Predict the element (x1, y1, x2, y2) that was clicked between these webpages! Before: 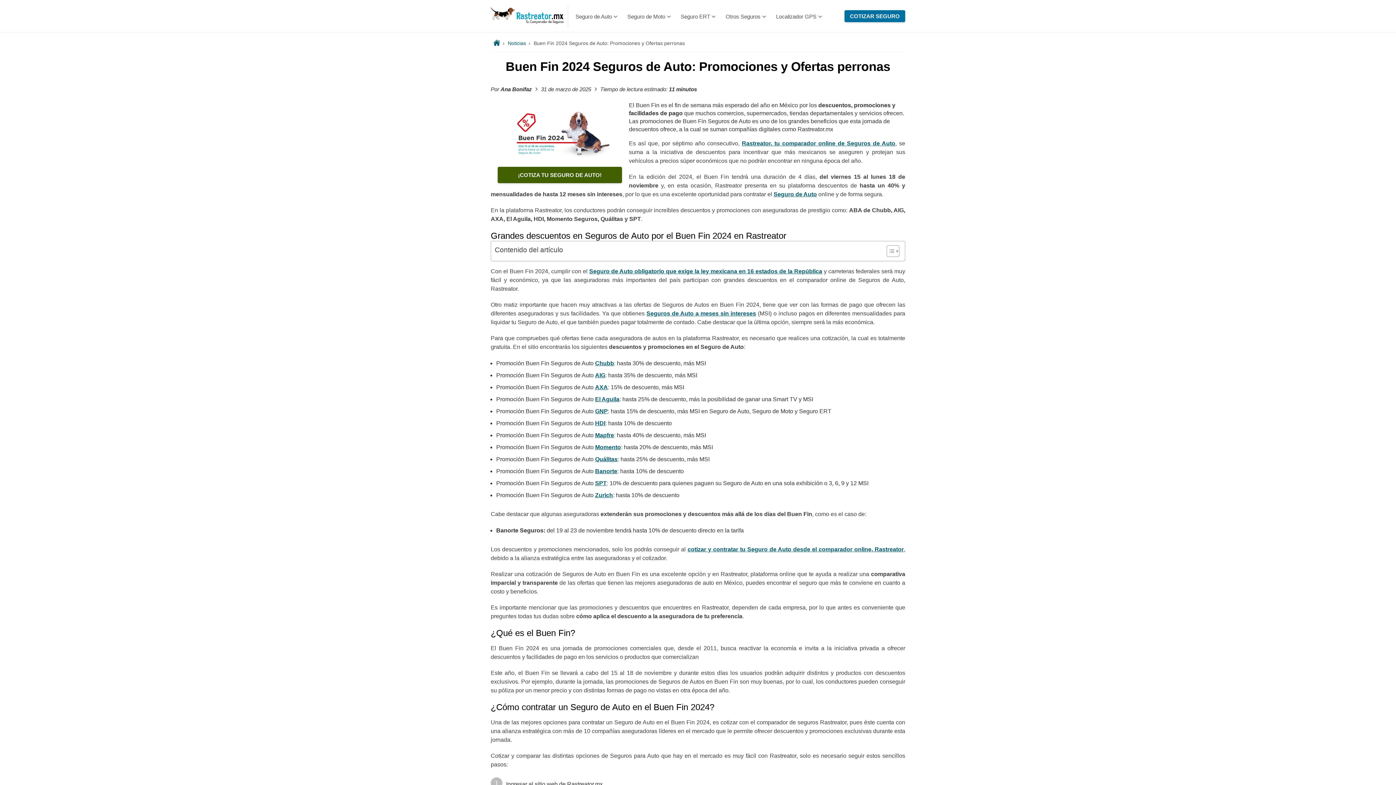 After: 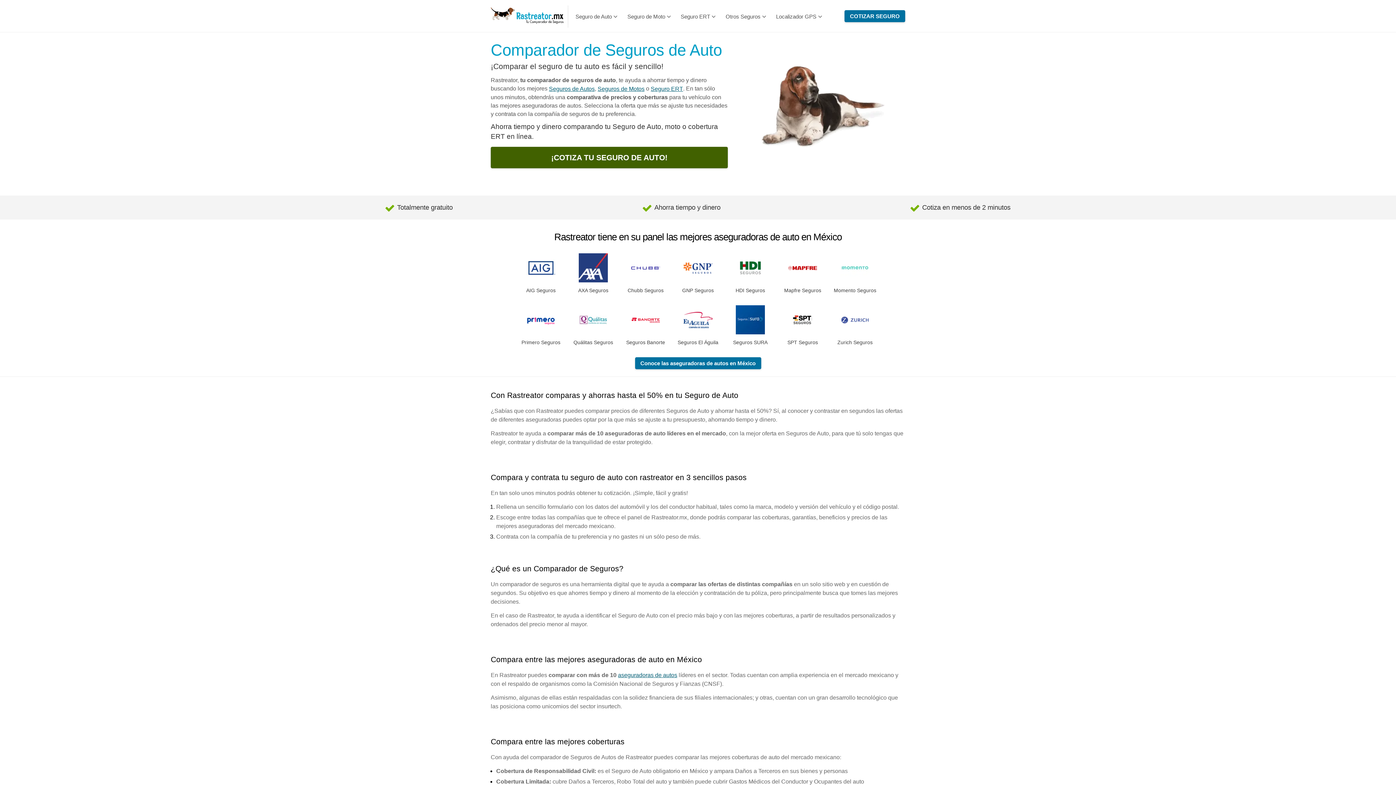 Action: bbox: (493, 40, 500, 46) label: Home